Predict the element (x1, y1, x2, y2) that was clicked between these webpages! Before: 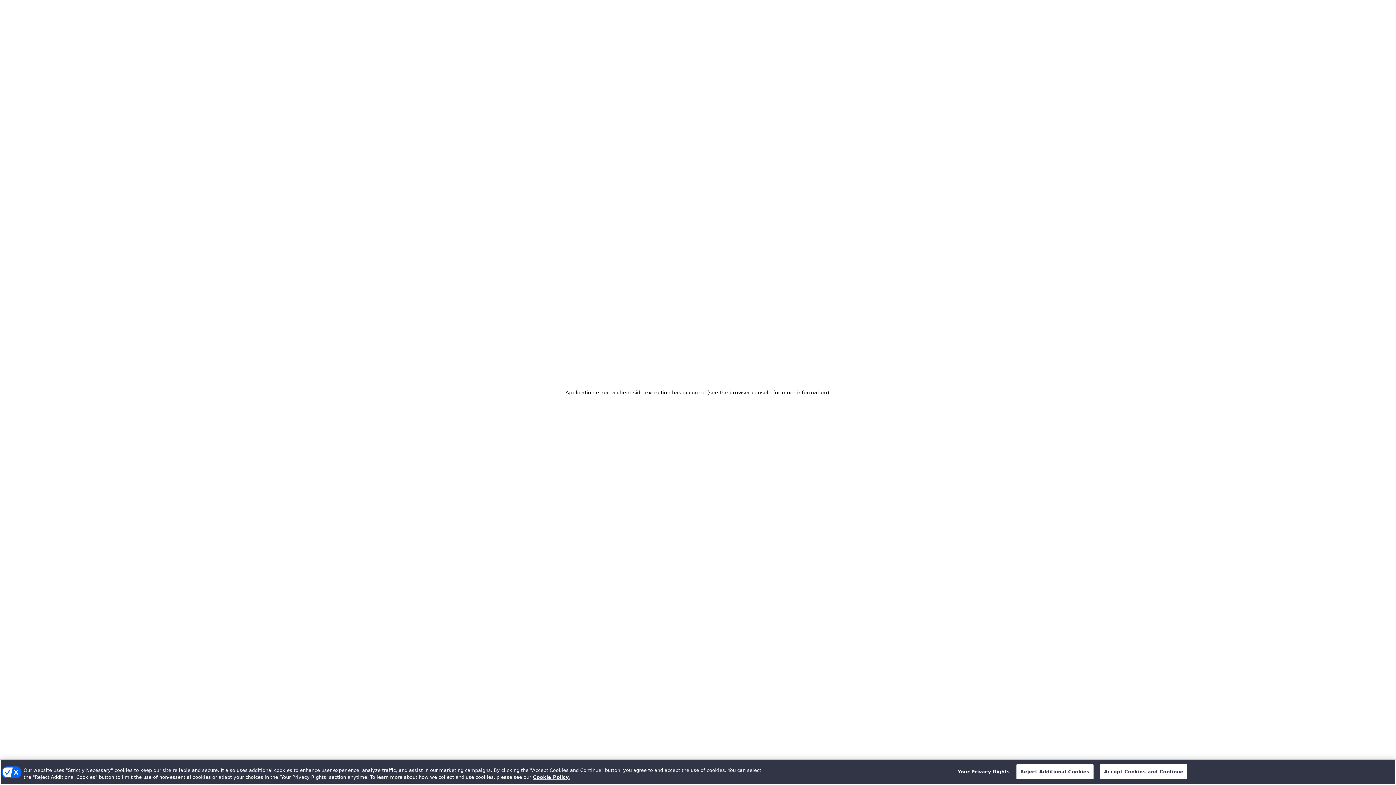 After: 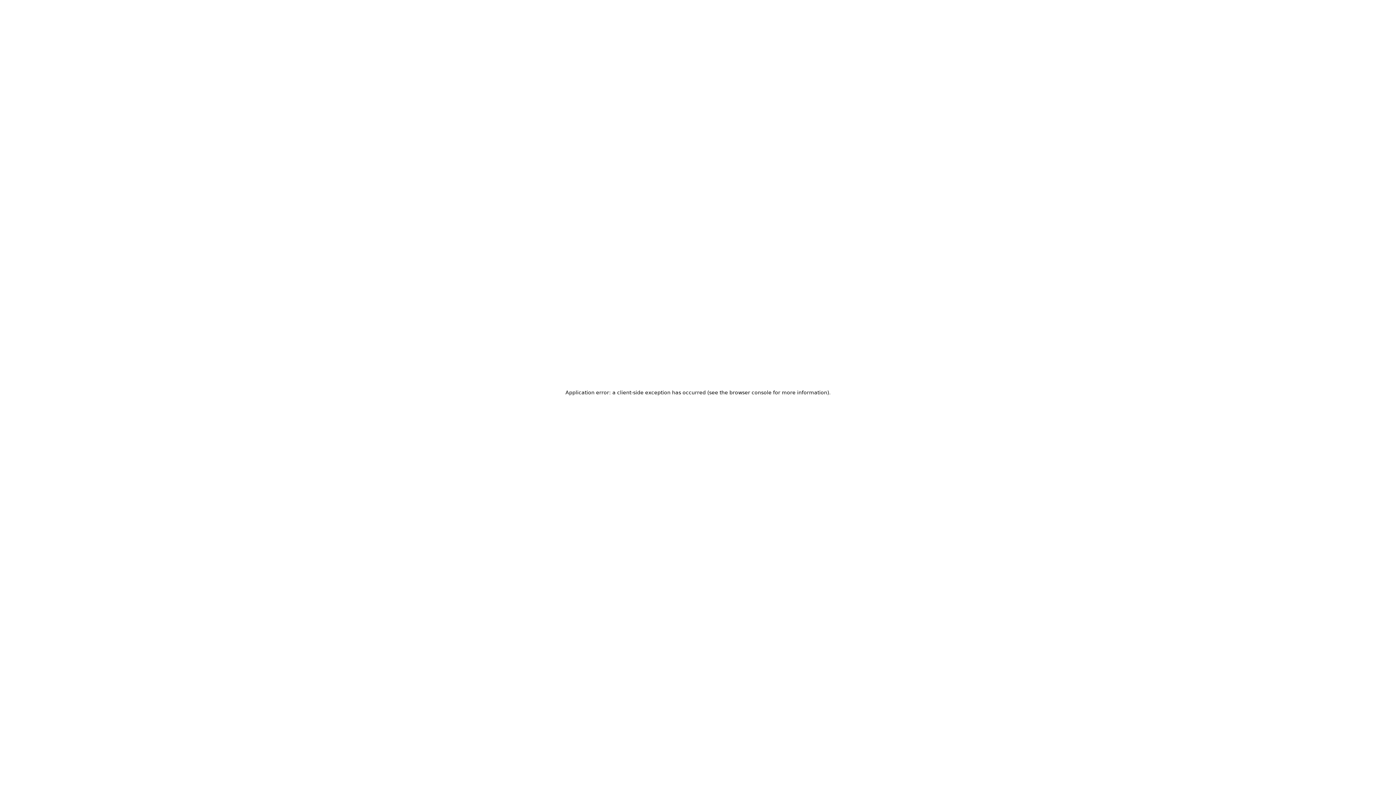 Action: bbox: (1016, 764, 1093, 779) label: Reject Additional Cookies